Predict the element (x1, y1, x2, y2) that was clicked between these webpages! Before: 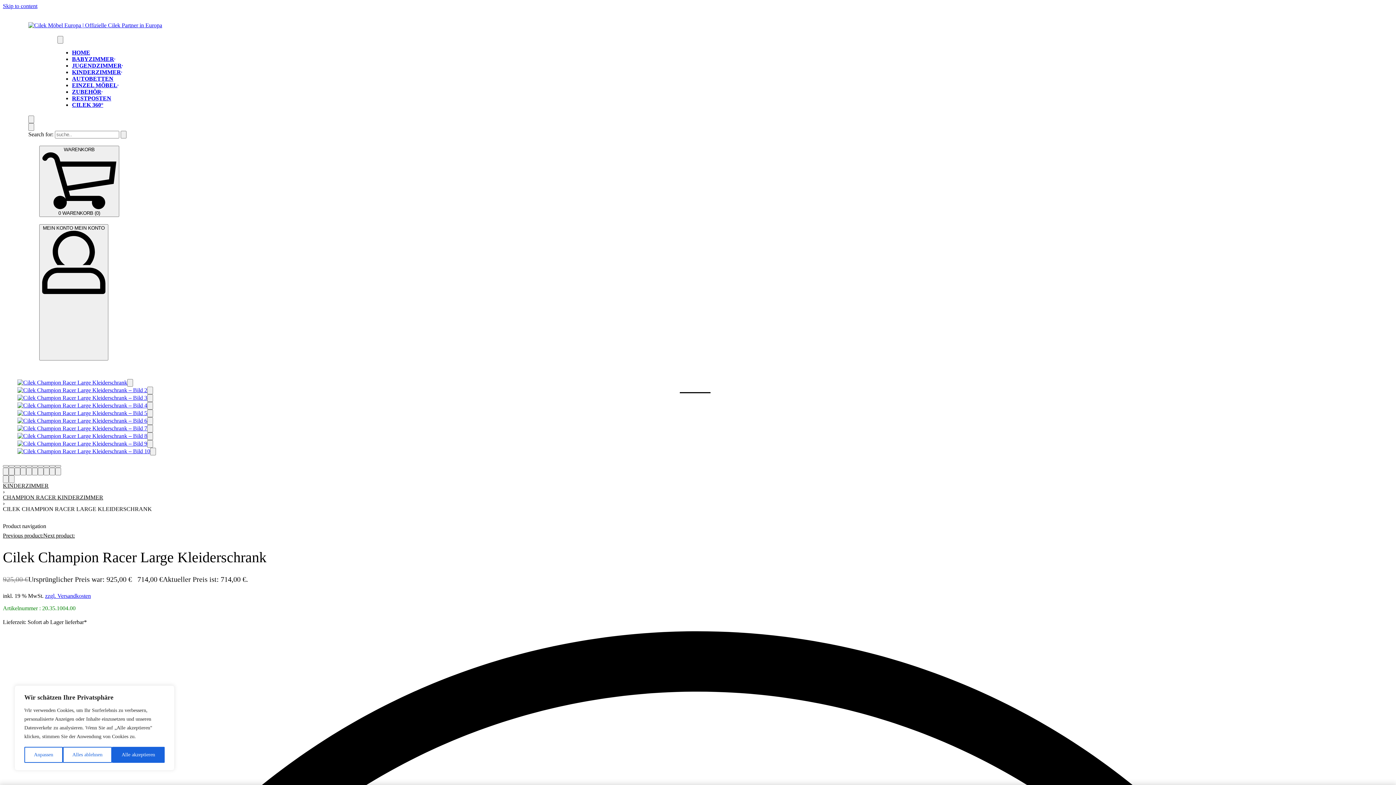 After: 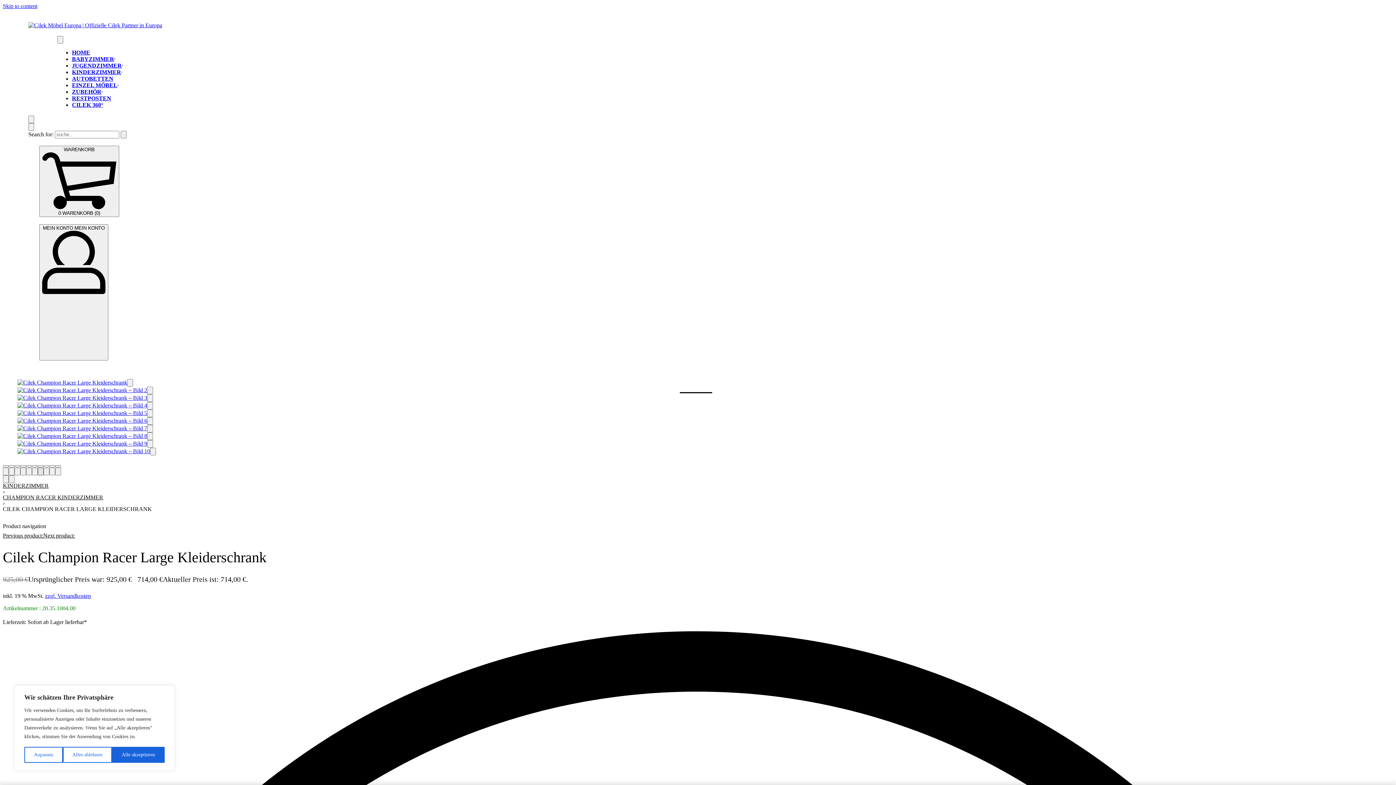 Action: bbox: (37, 468, 43, 475) label: Go to 7